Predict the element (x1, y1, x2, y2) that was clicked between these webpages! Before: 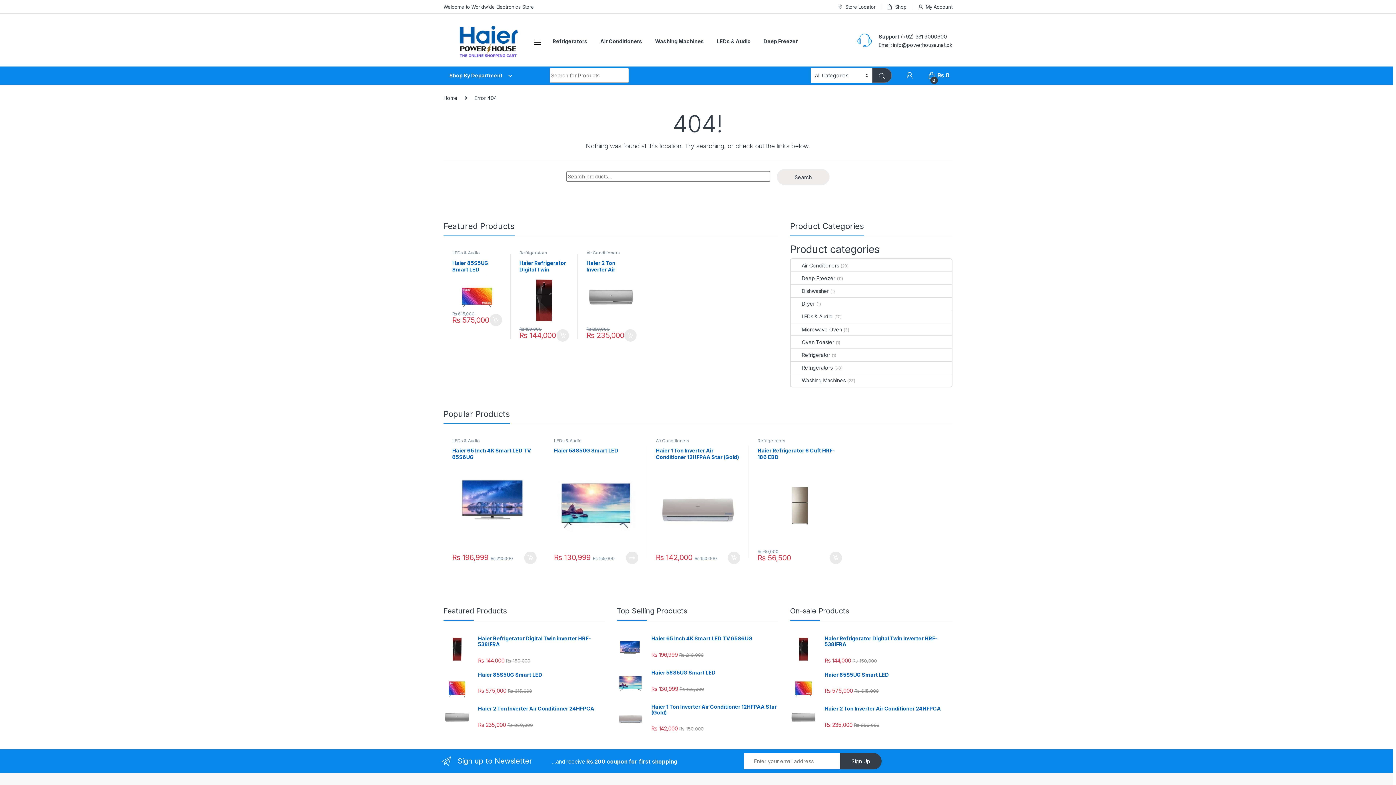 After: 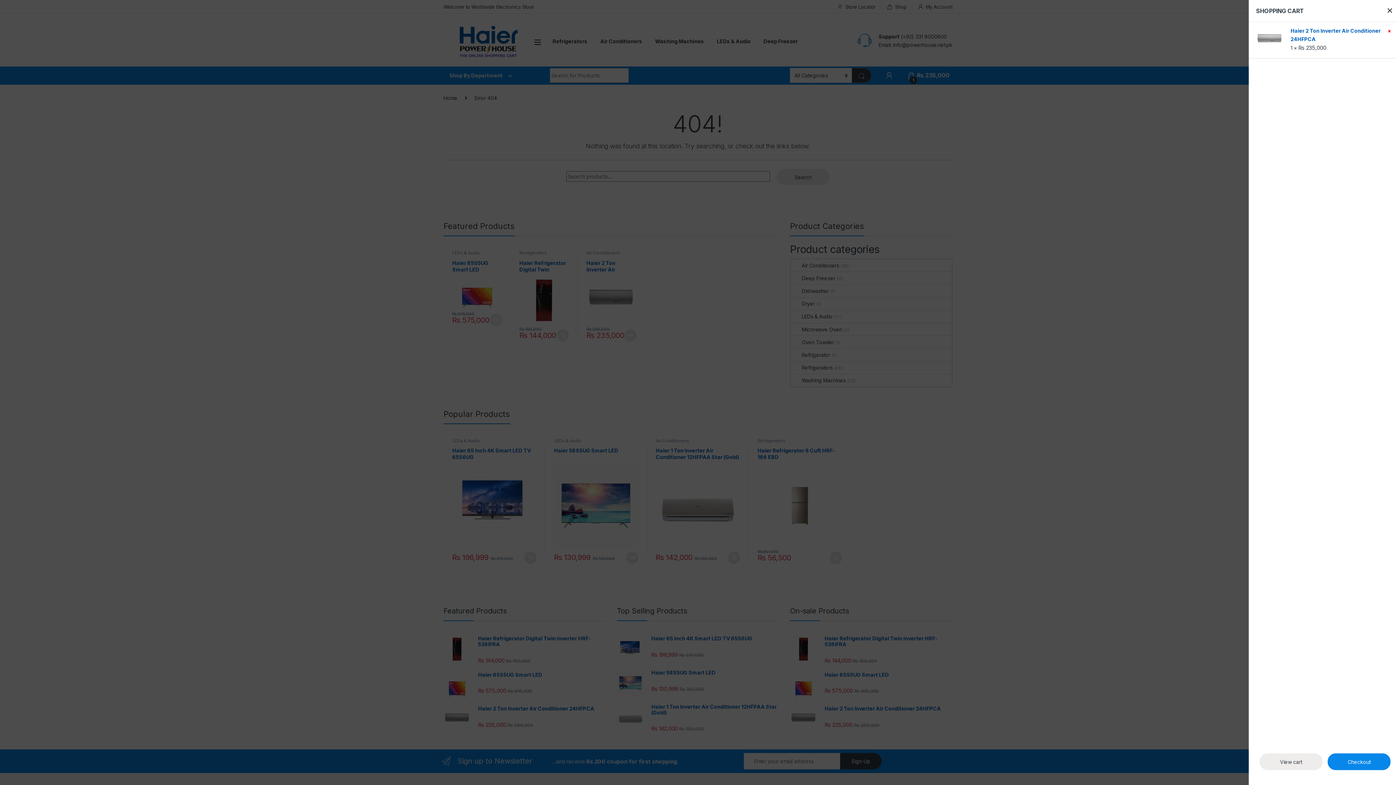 Action: bbox: (624, 329, 636, 341) label: Add “Haier 2 Ton Inverter Air Conditioner 24HFPCA” to your cart